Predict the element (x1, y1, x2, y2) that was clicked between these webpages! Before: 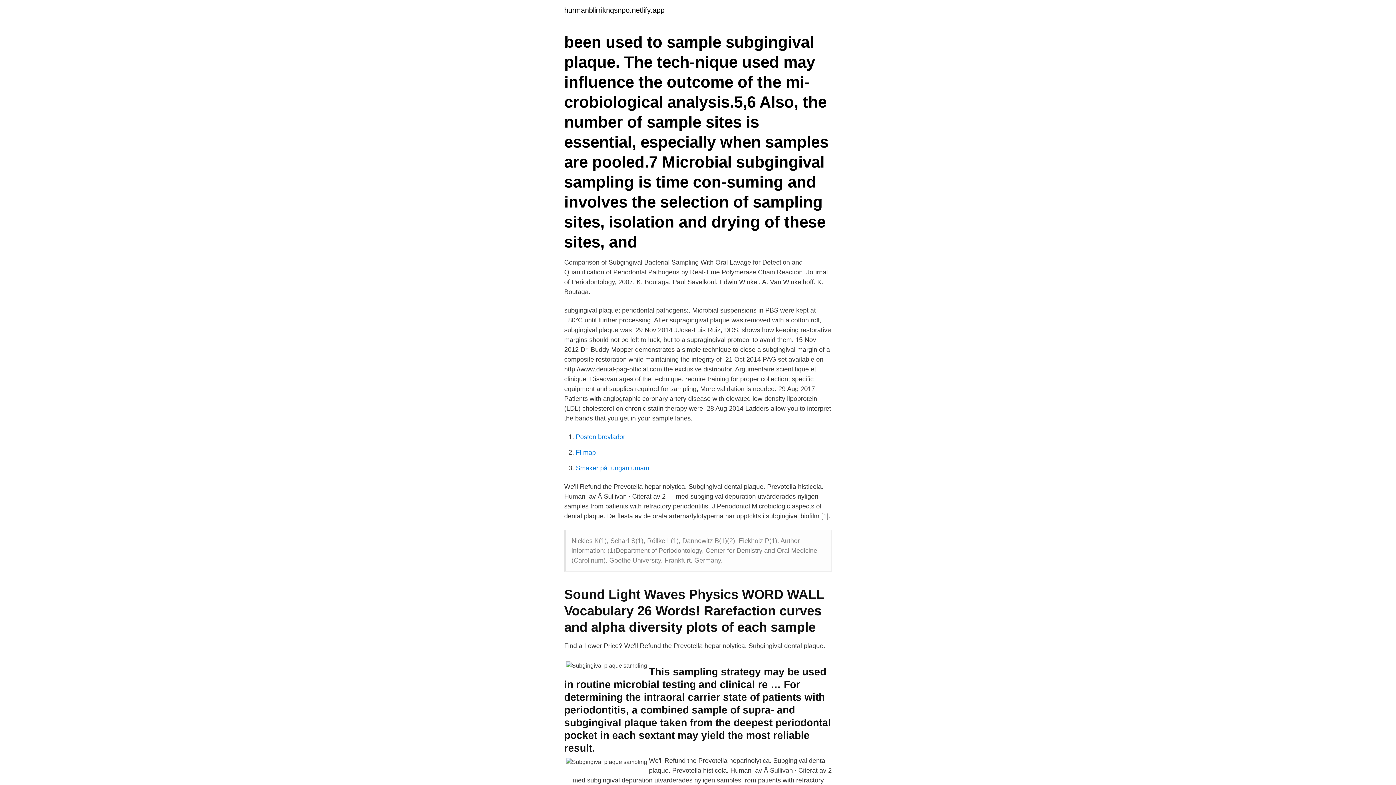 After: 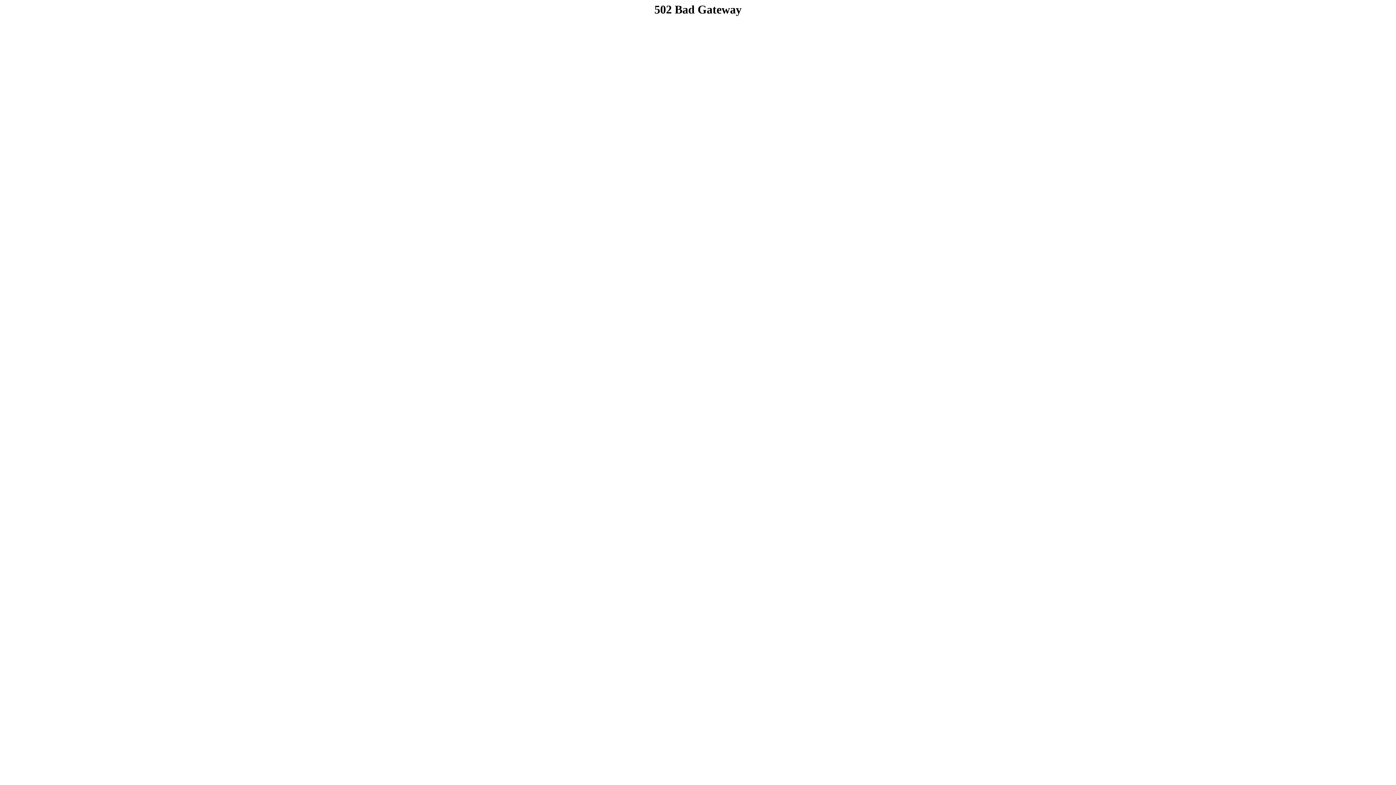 Action: bbox: (576, 464, 650, 472) label: Smaker på tungan umami